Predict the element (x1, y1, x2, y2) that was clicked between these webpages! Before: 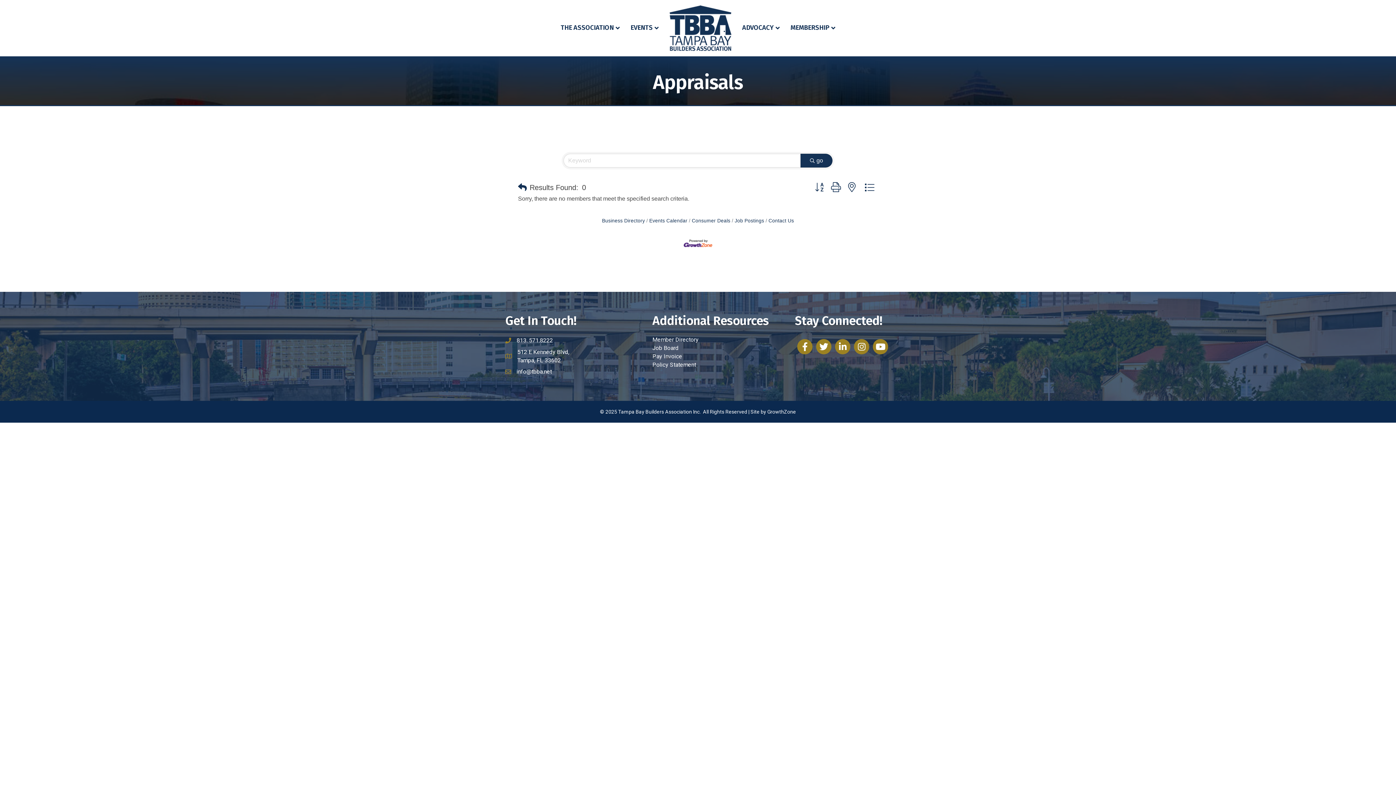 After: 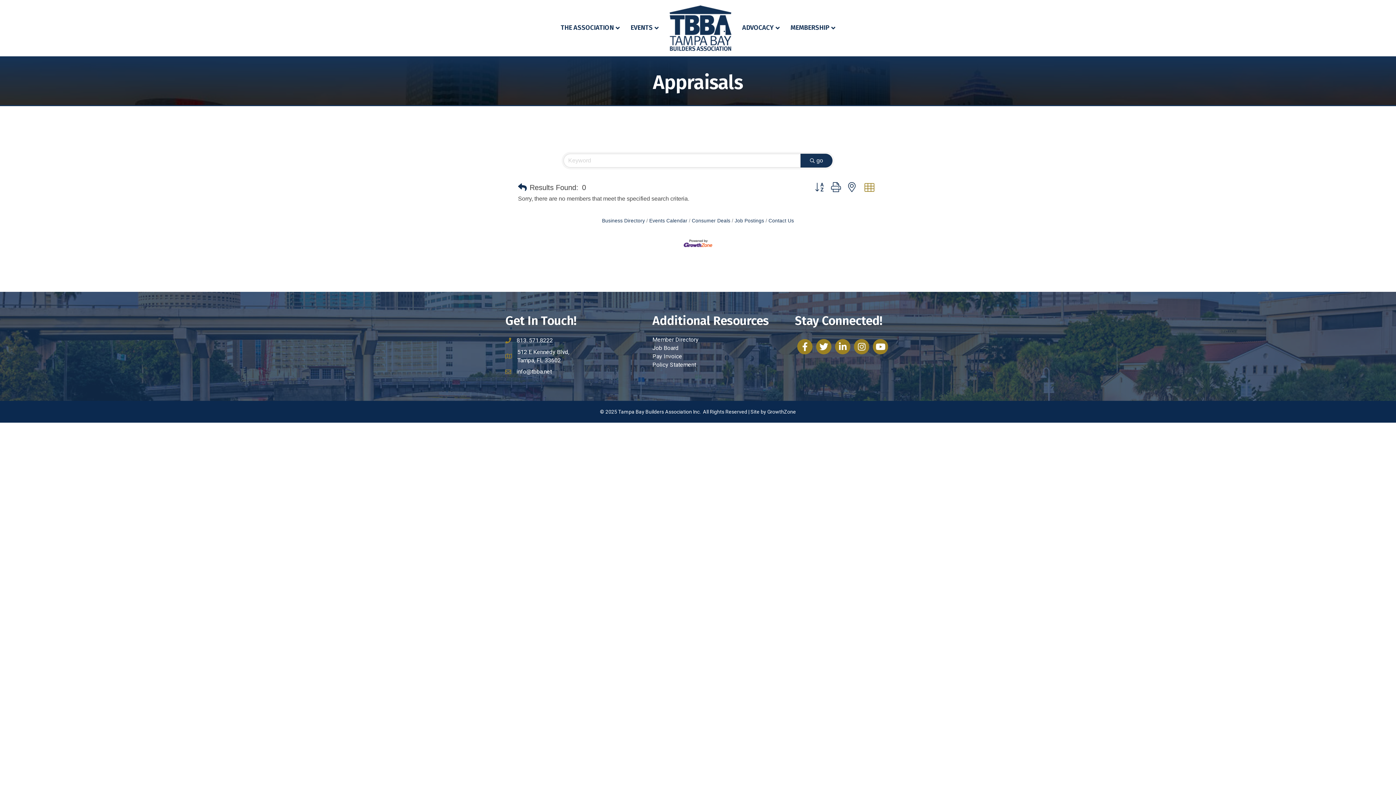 Action: bbox: (861, 180, 878, 194)